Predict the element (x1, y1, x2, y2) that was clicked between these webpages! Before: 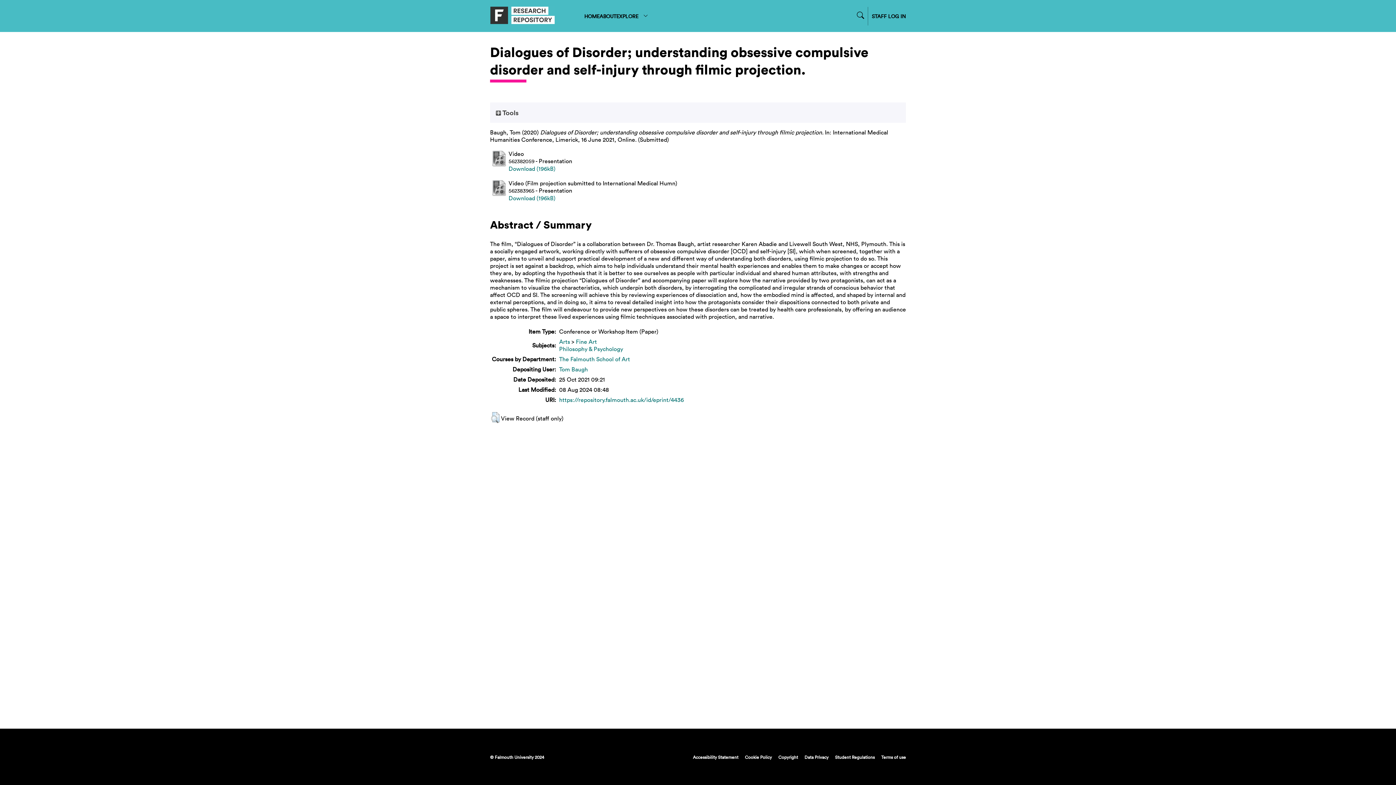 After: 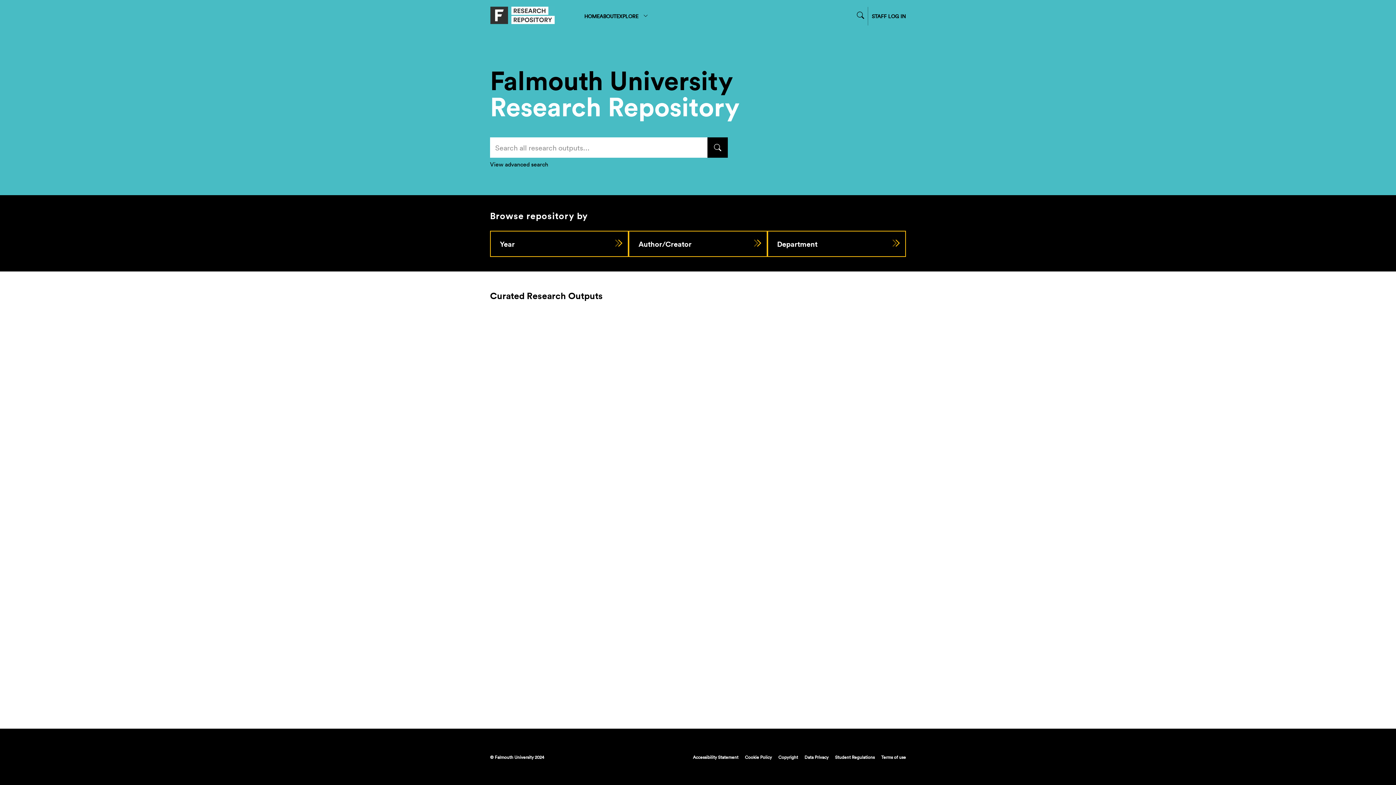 Action: bbox: (490, 18, 555, 25)